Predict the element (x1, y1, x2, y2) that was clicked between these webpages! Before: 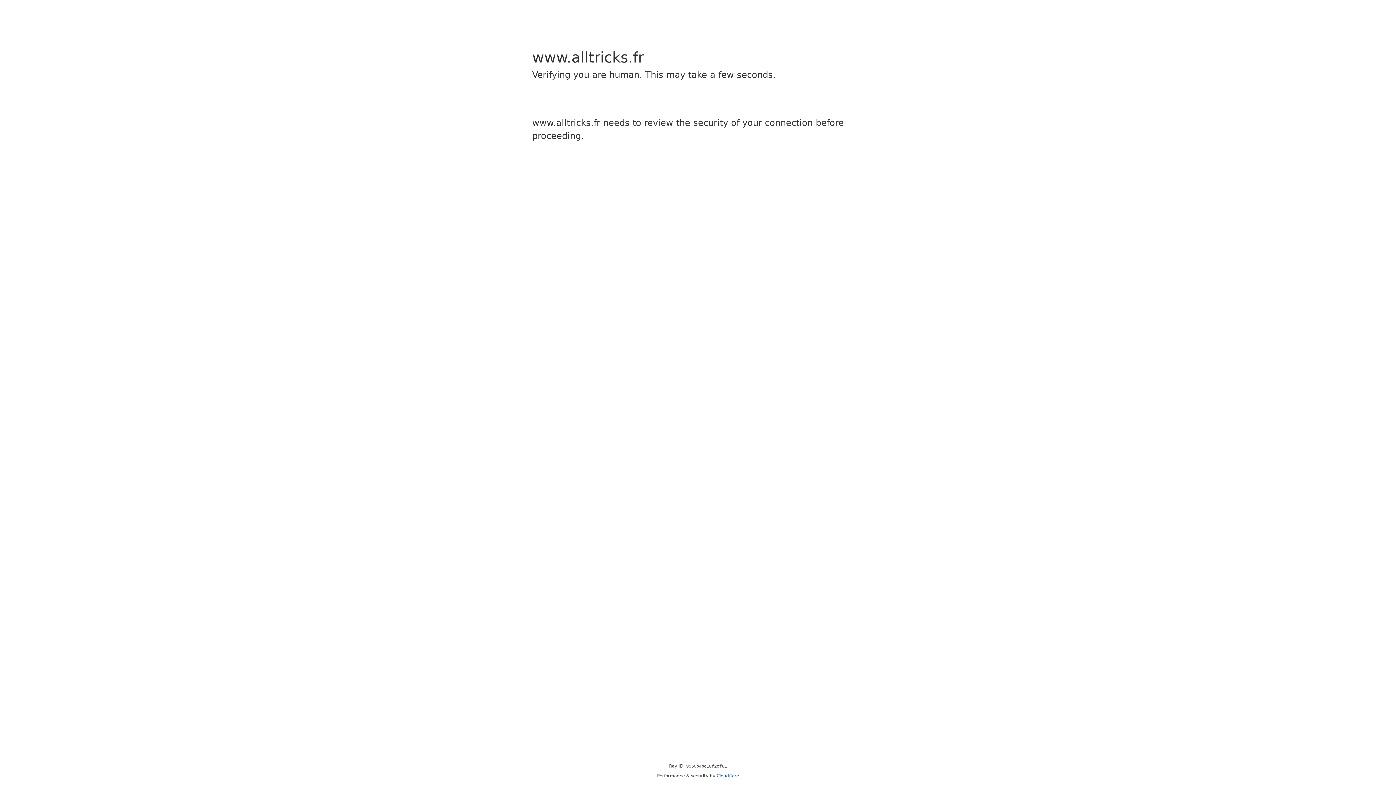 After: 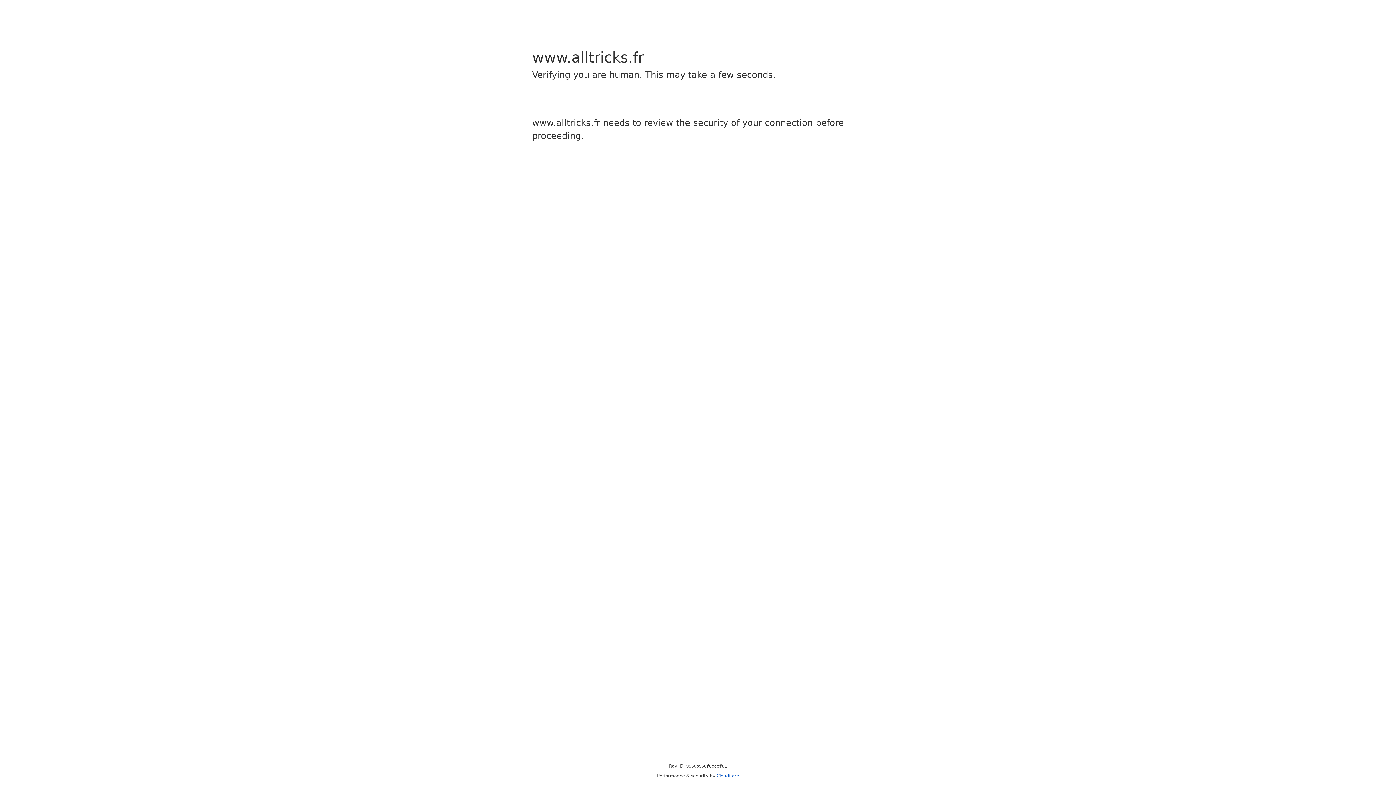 Action: label: Cloudflare bbox: (716, 773, 739, 778)